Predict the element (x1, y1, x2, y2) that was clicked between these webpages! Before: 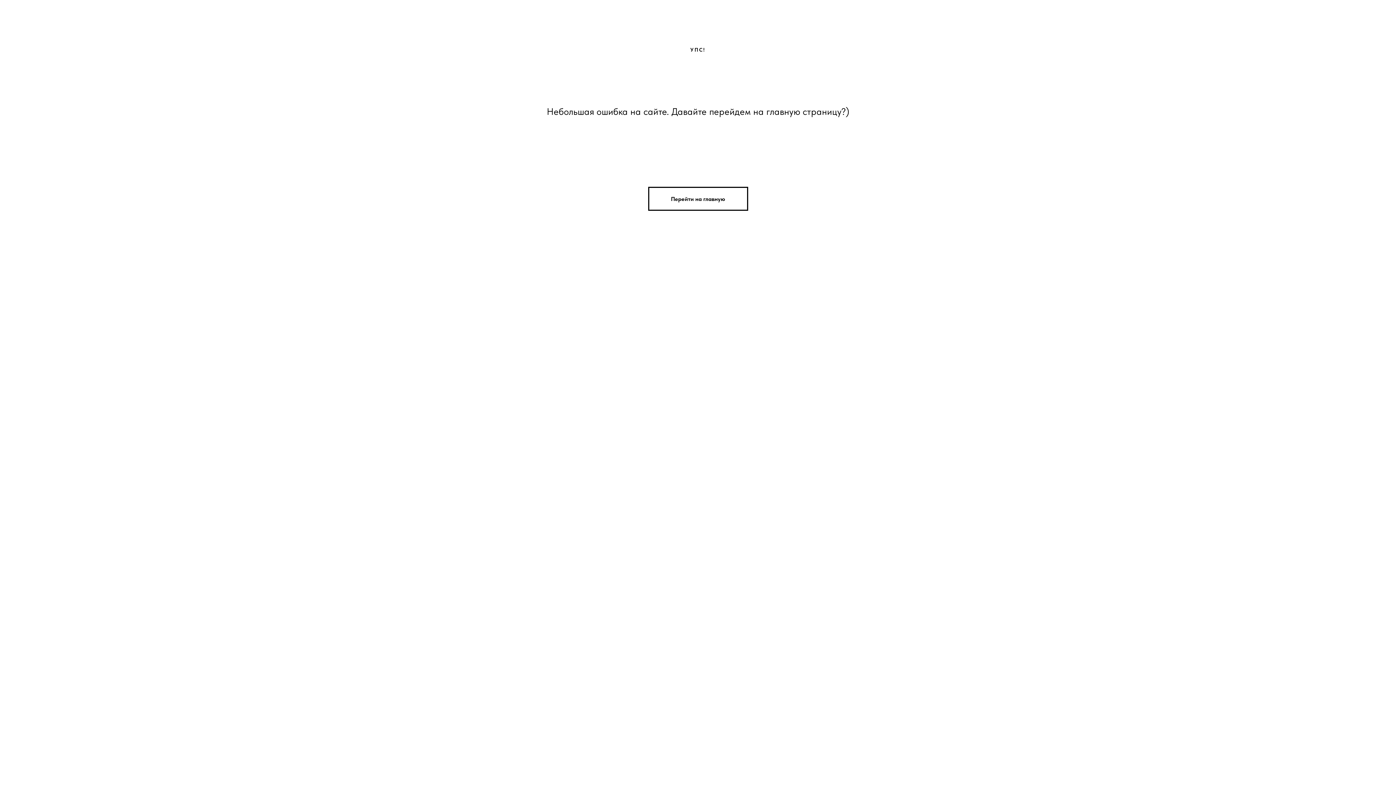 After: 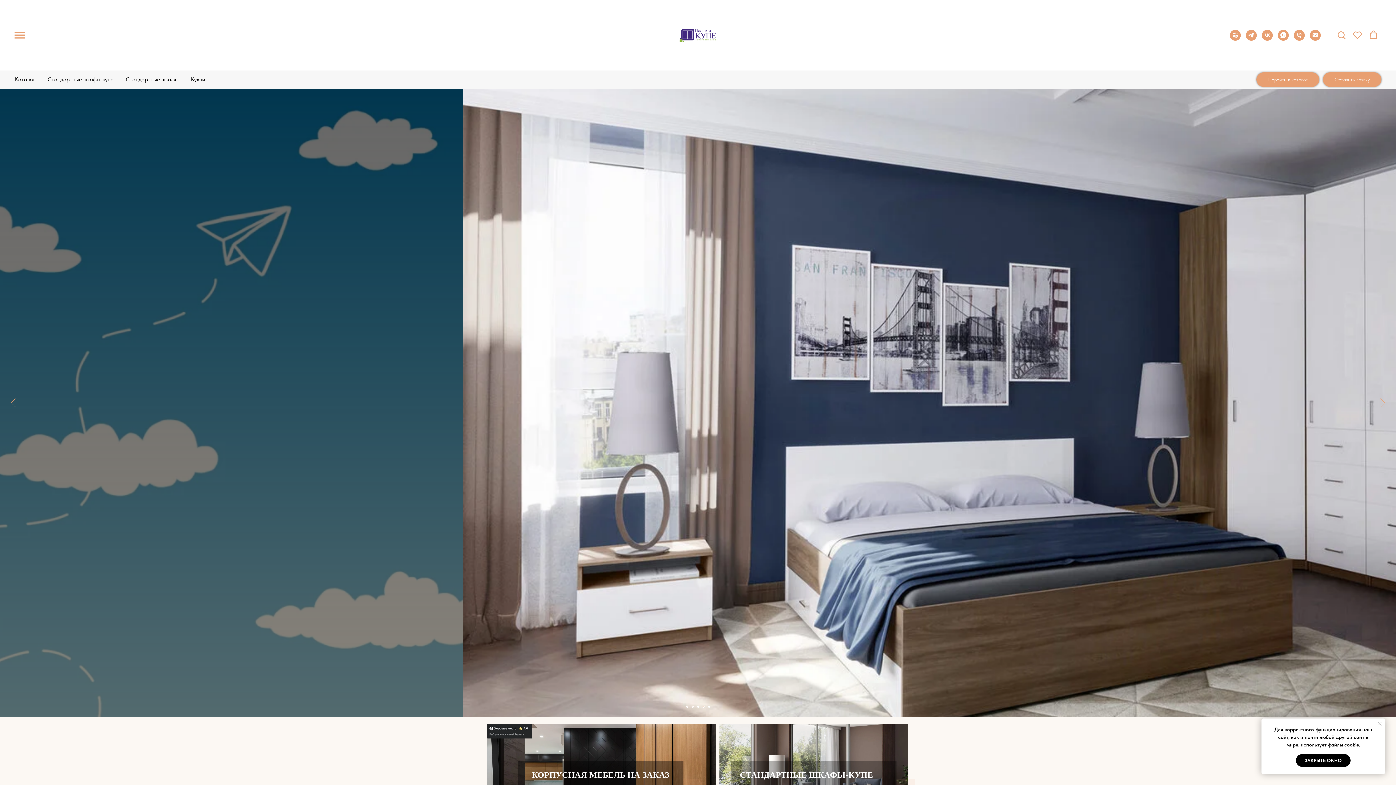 Action: bbox: (648, 186, 748, 210) label: Перейти на главную